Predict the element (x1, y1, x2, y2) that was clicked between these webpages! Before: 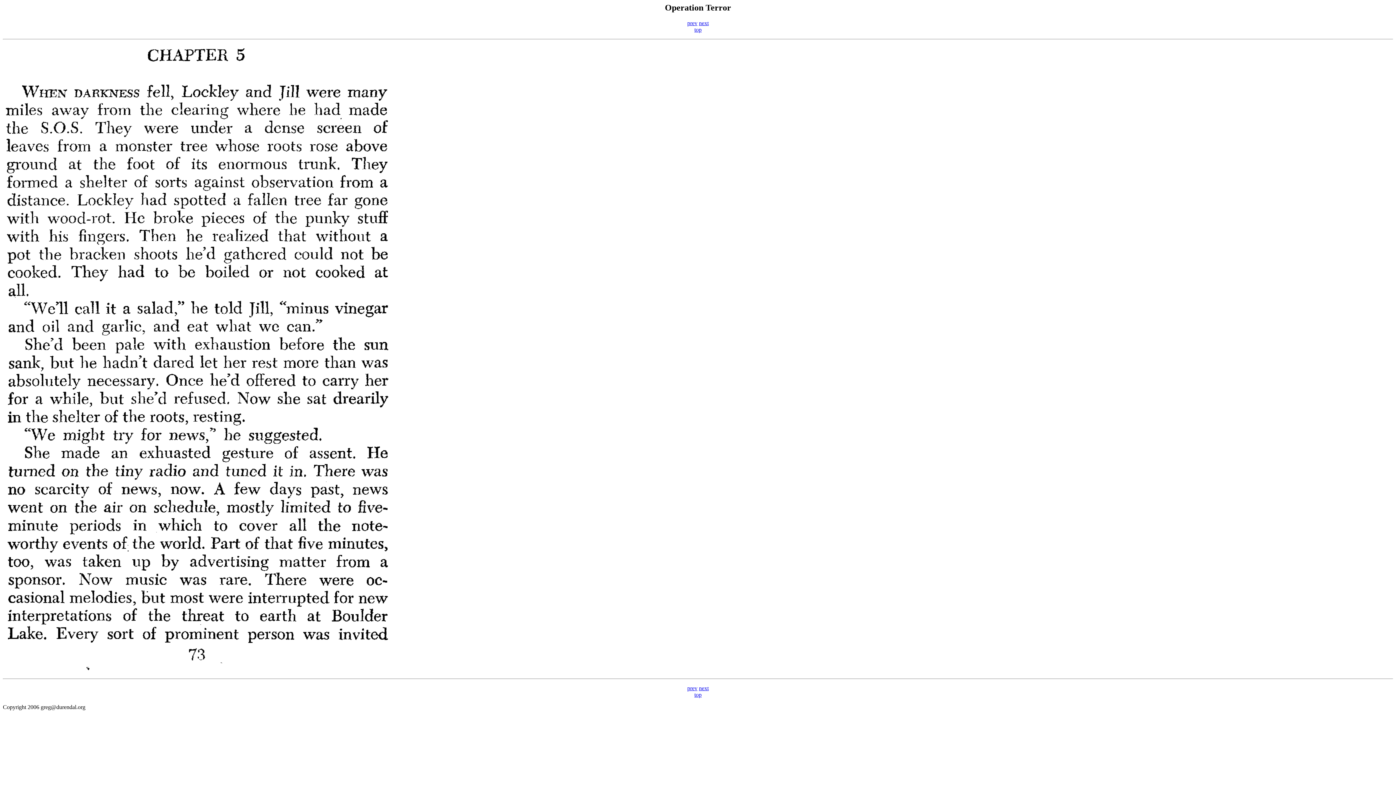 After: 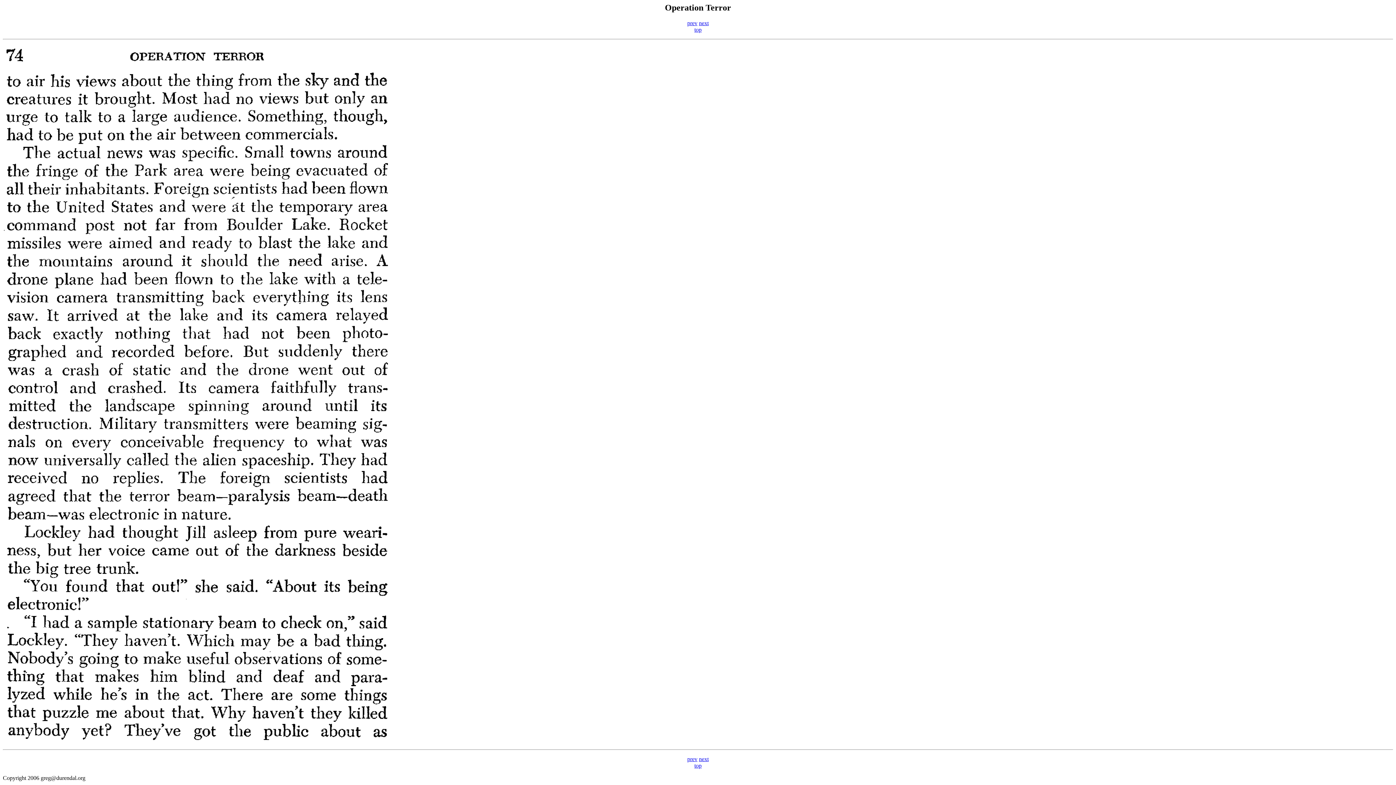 Action: bbox: (699, 19, 708, 26) label: next